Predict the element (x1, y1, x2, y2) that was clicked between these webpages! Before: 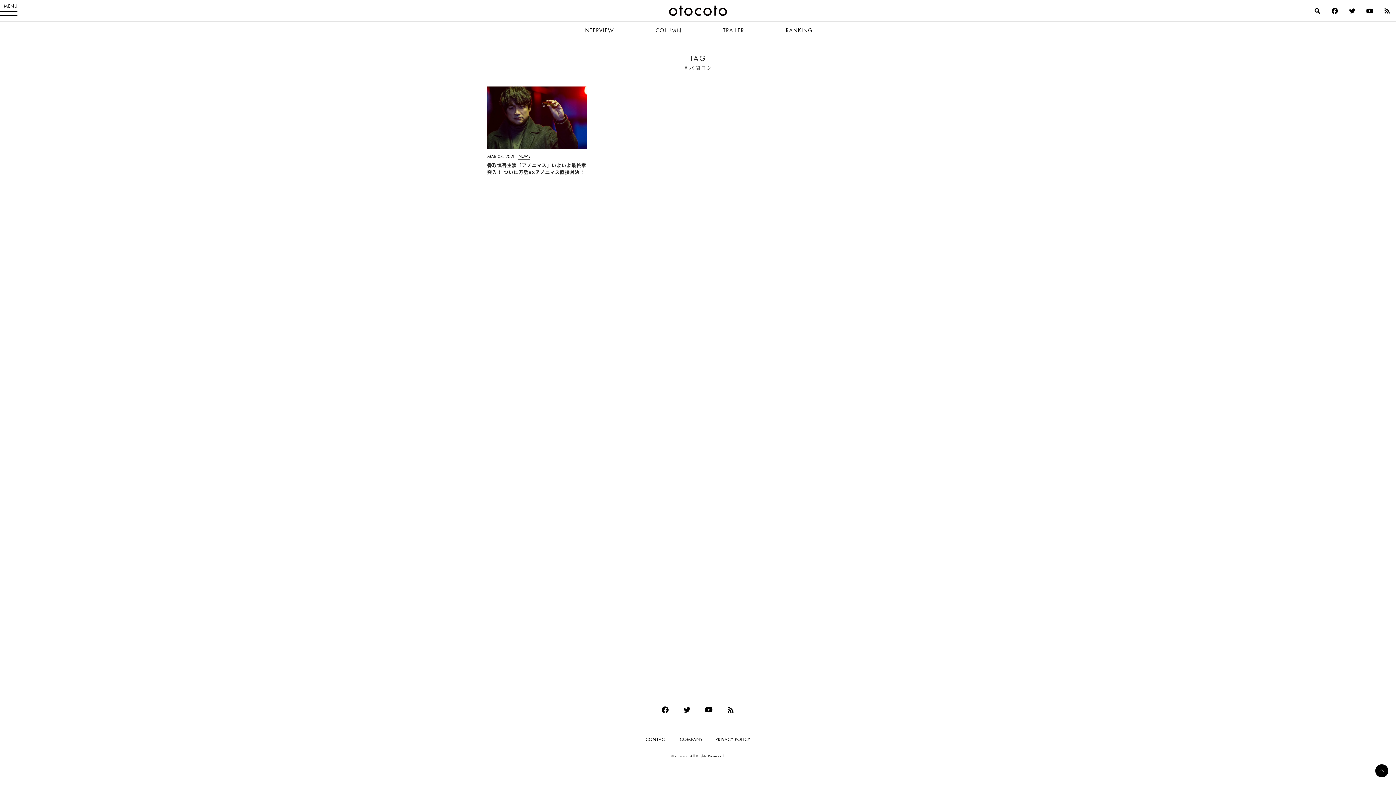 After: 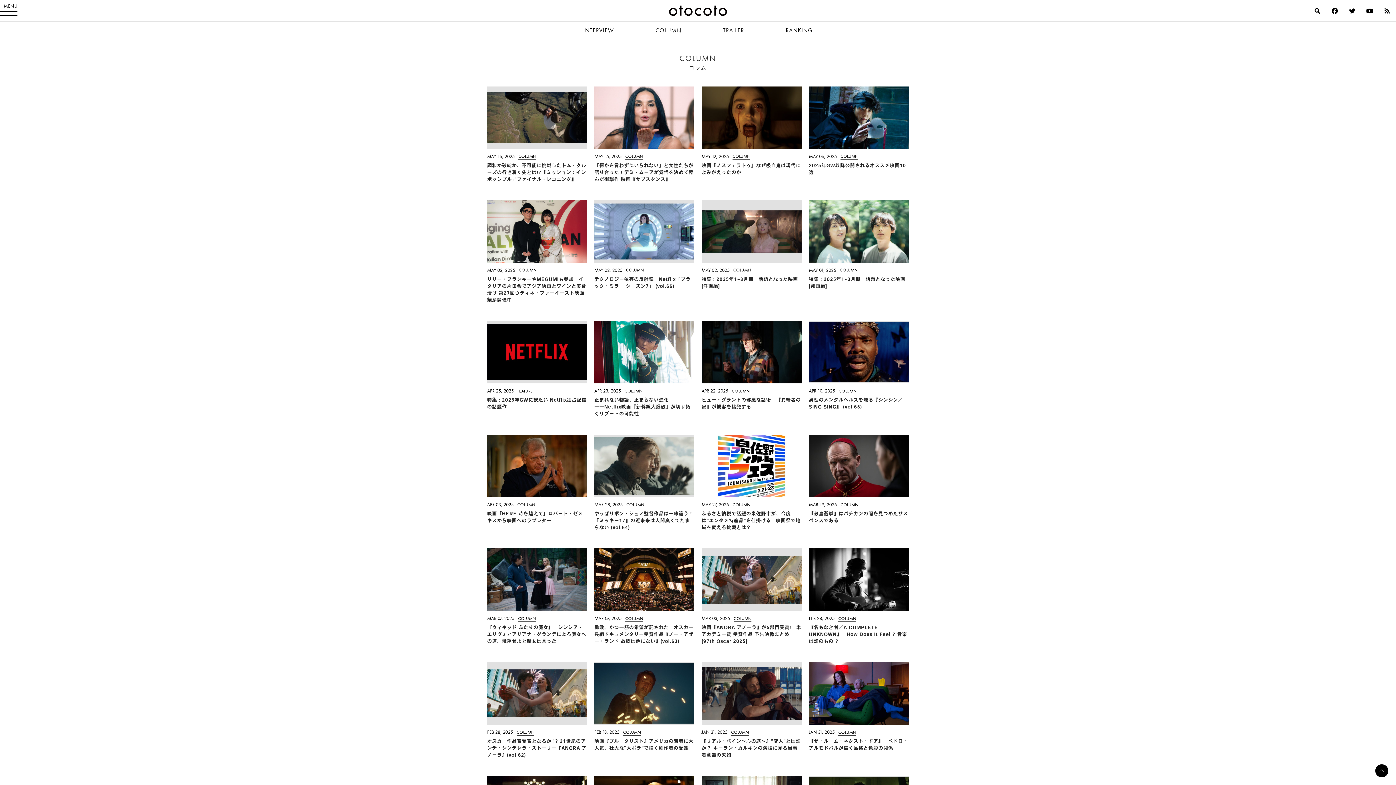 Action: bbox: (655, 21, 681, 38) label: COLUMN